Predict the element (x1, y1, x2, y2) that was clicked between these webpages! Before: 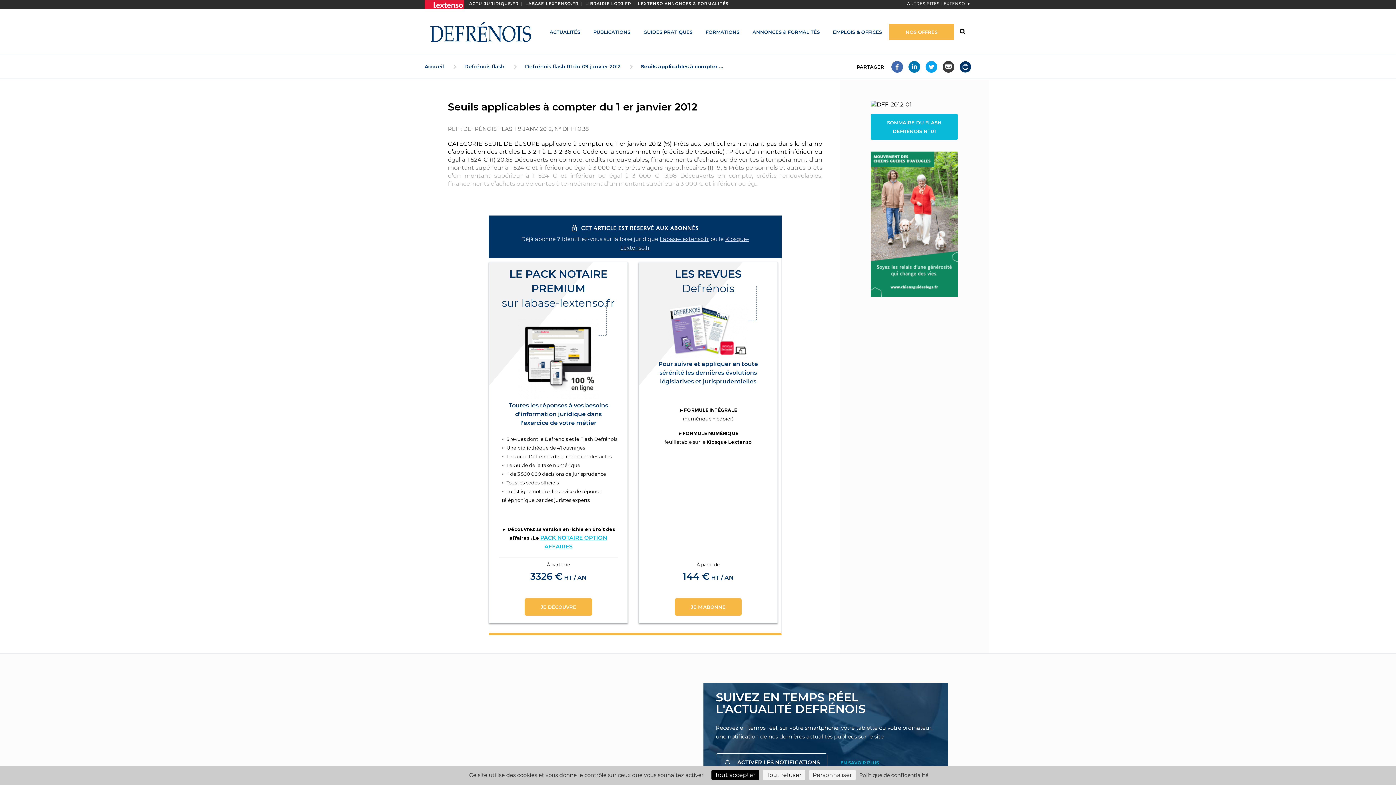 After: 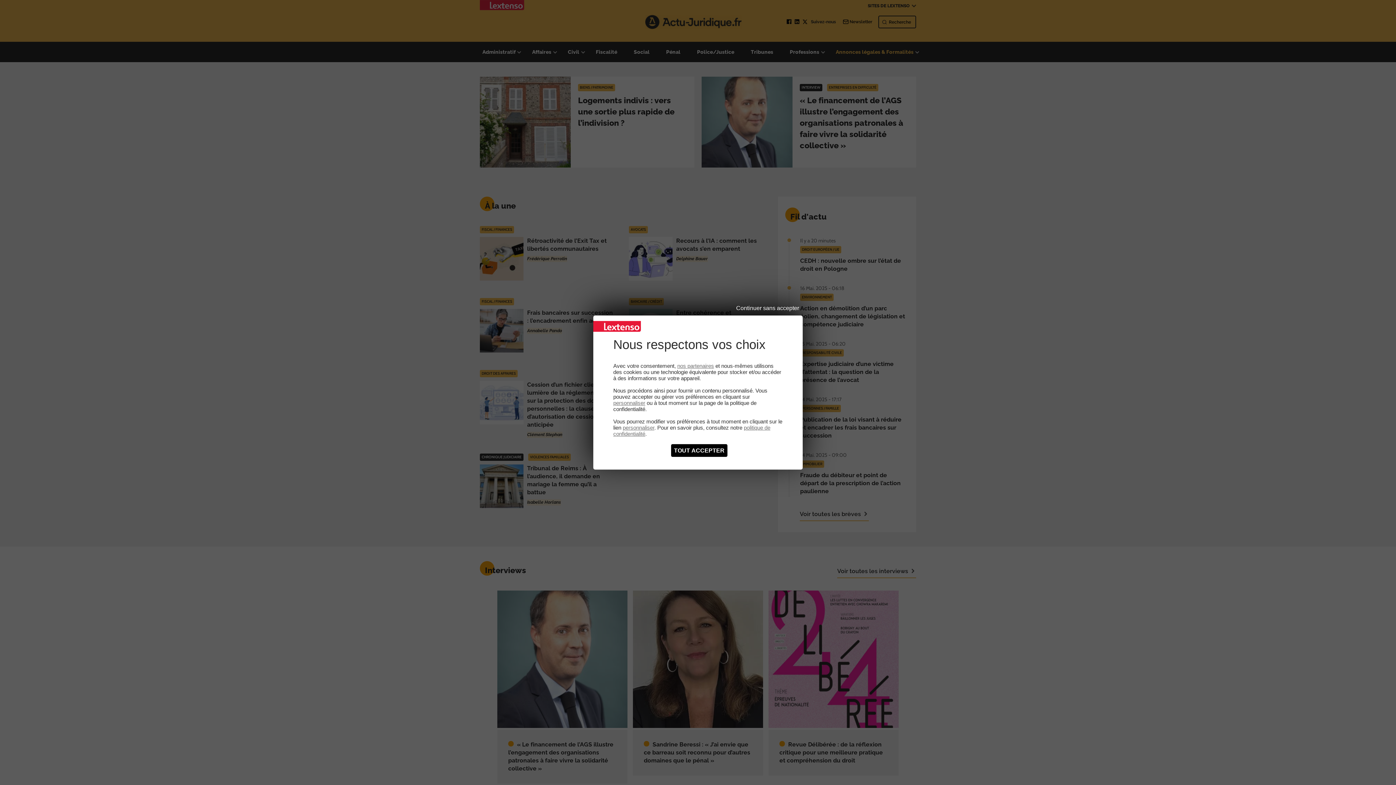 Action: bbox: (469, 1, 518, 6) label: ACTU-JURIDIQUE.FR